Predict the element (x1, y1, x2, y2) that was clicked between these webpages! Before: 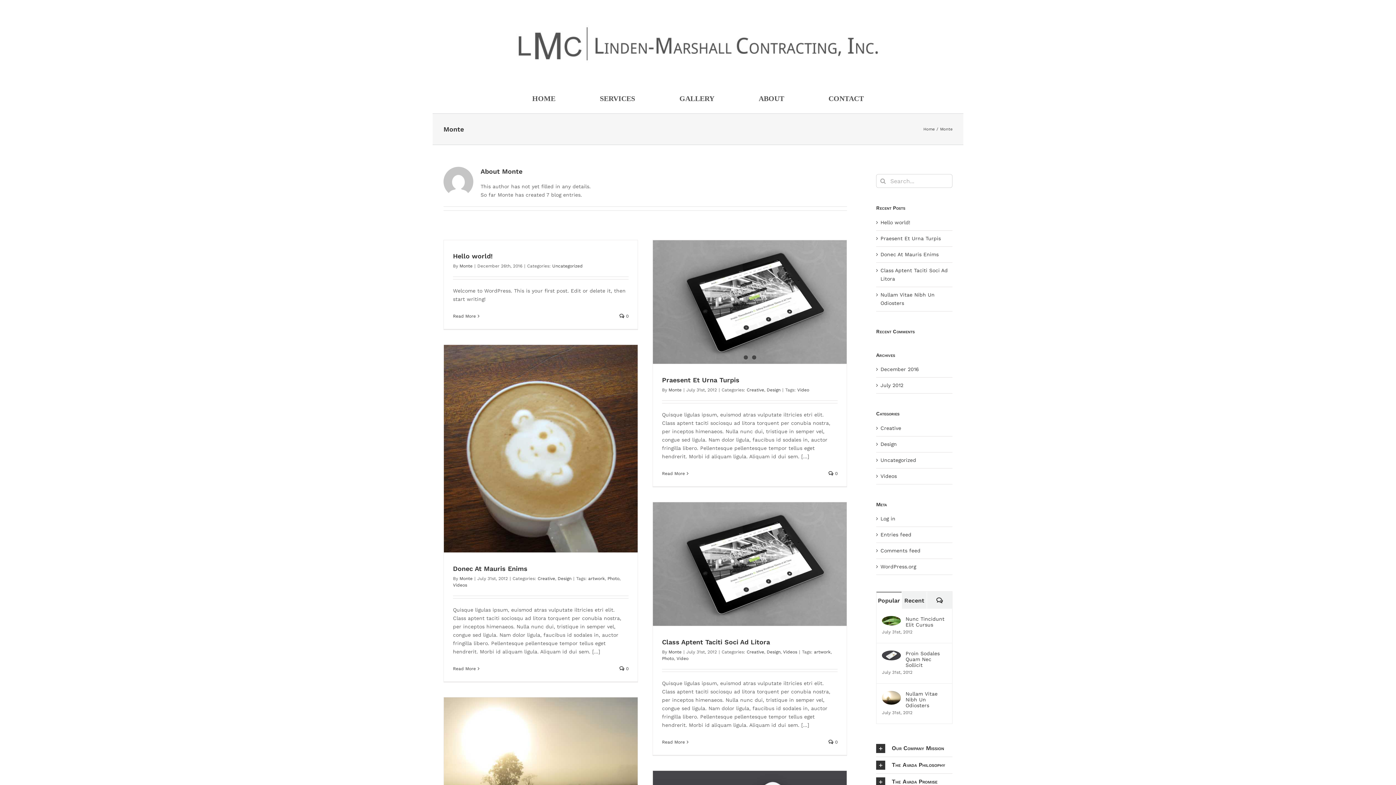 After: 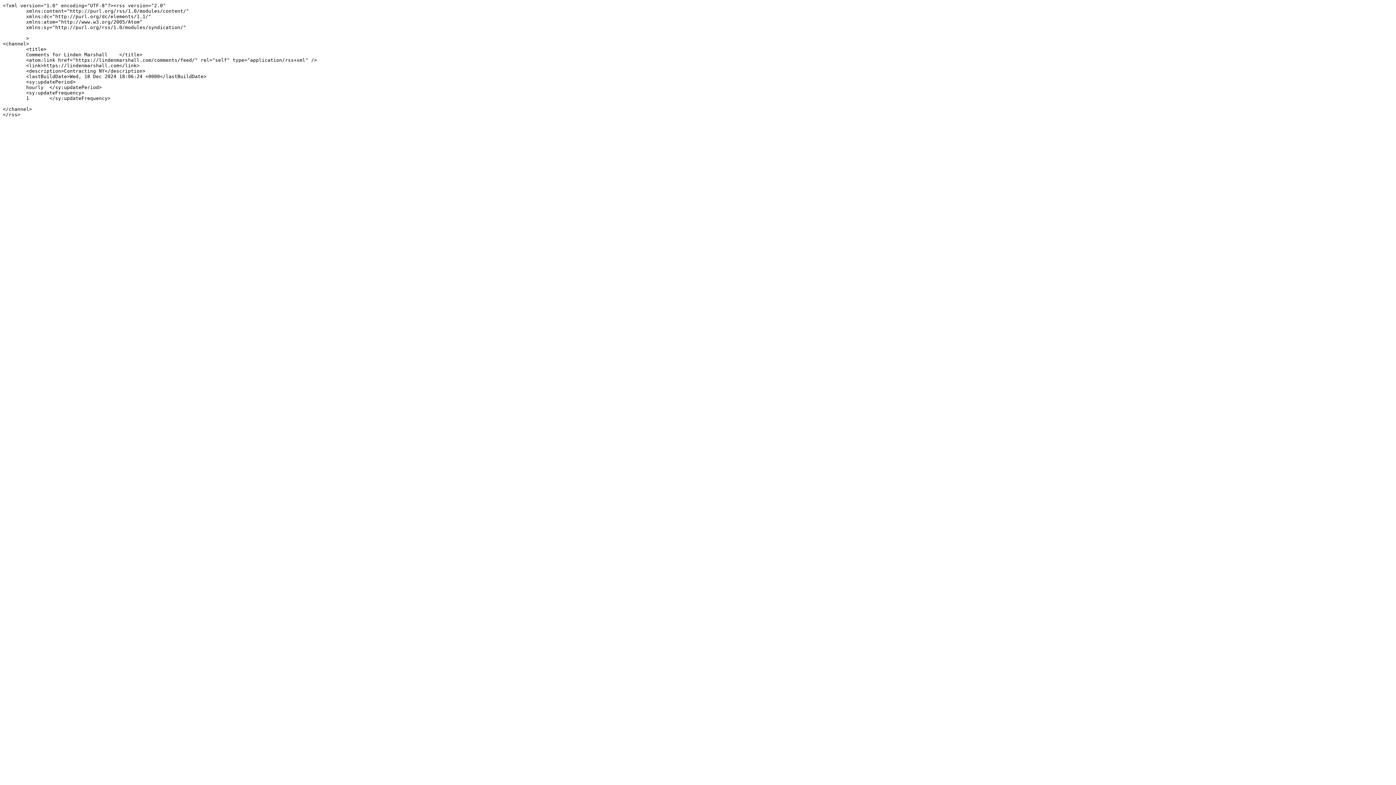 Action: bbox: (880, 548, 920, 553) label: Comments feed